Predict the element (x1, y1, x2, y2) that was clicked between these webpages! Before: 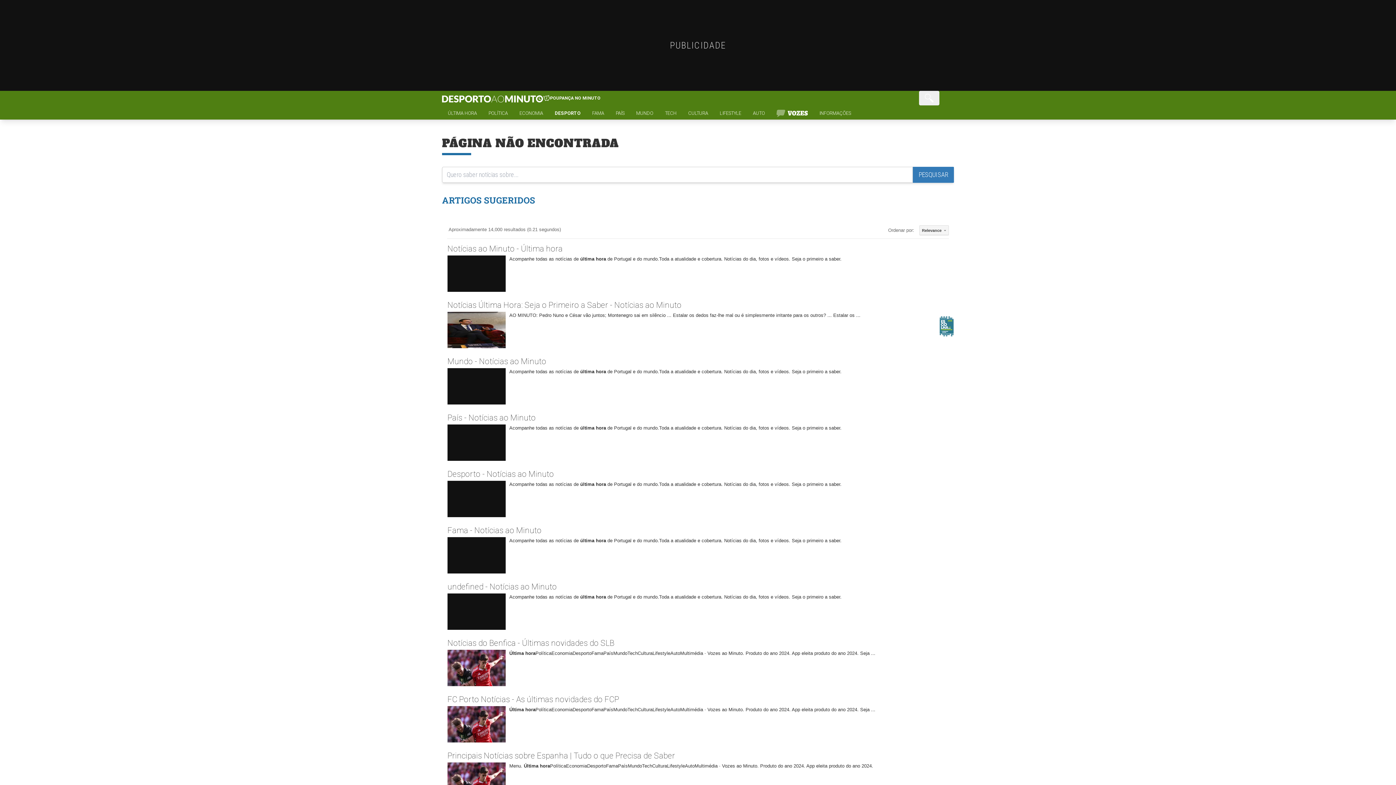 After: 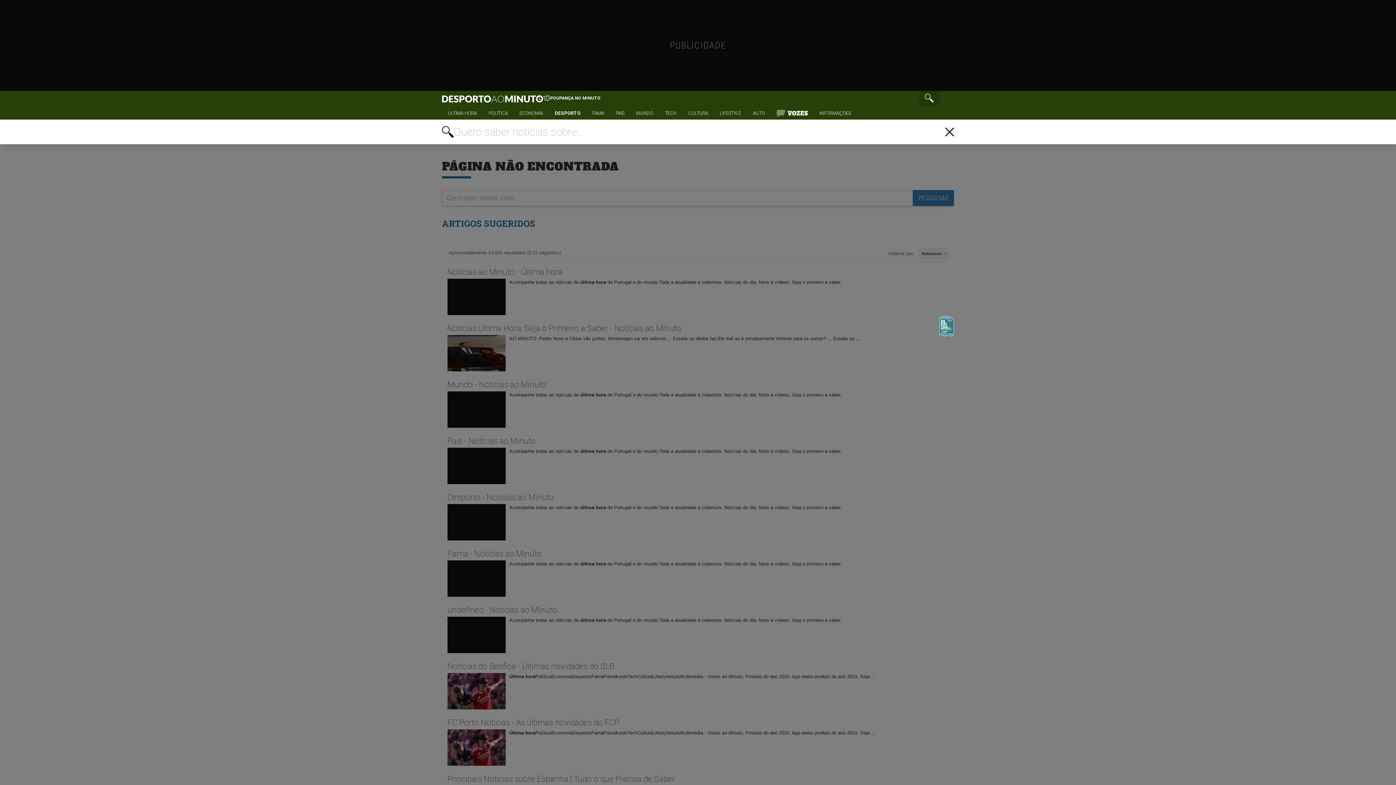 Action: bbox: (919, 90, 939, 105)